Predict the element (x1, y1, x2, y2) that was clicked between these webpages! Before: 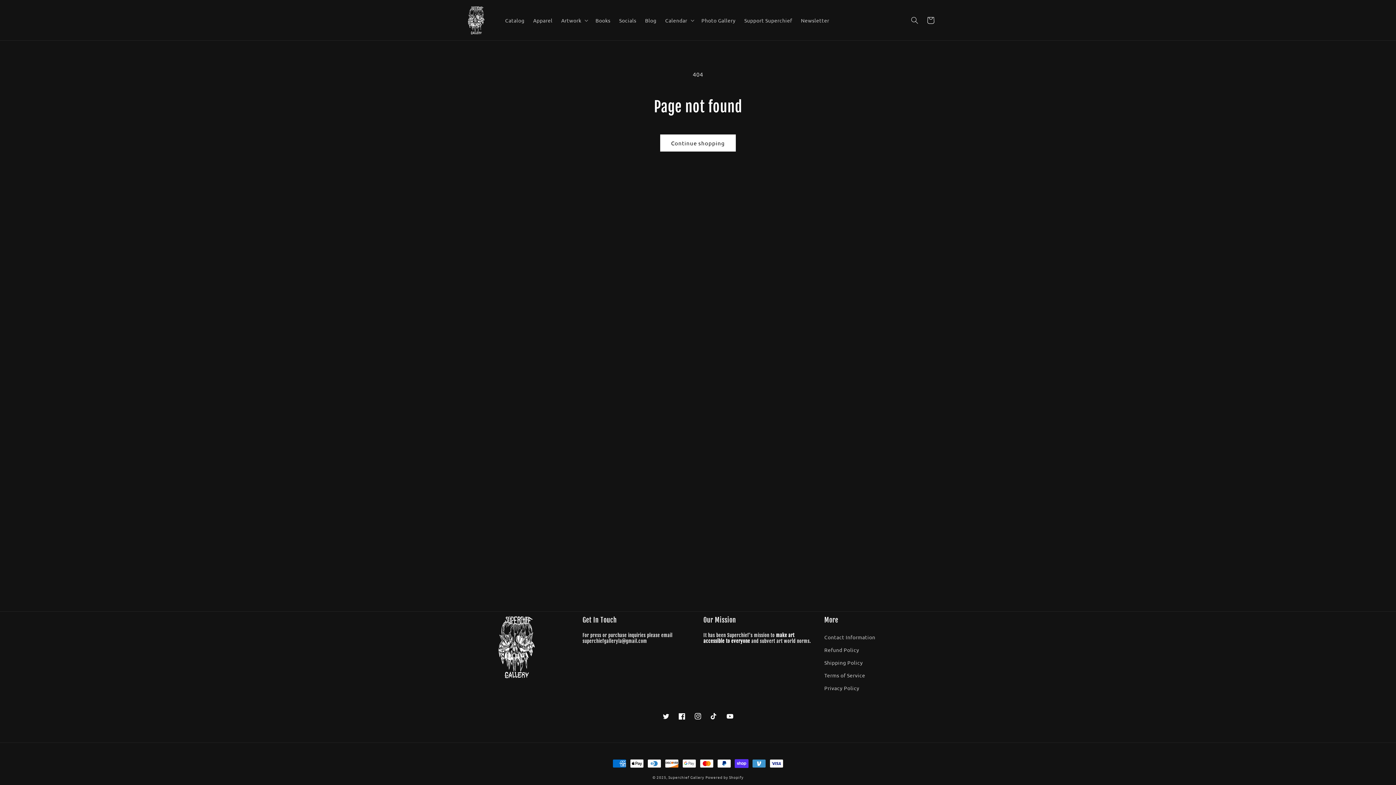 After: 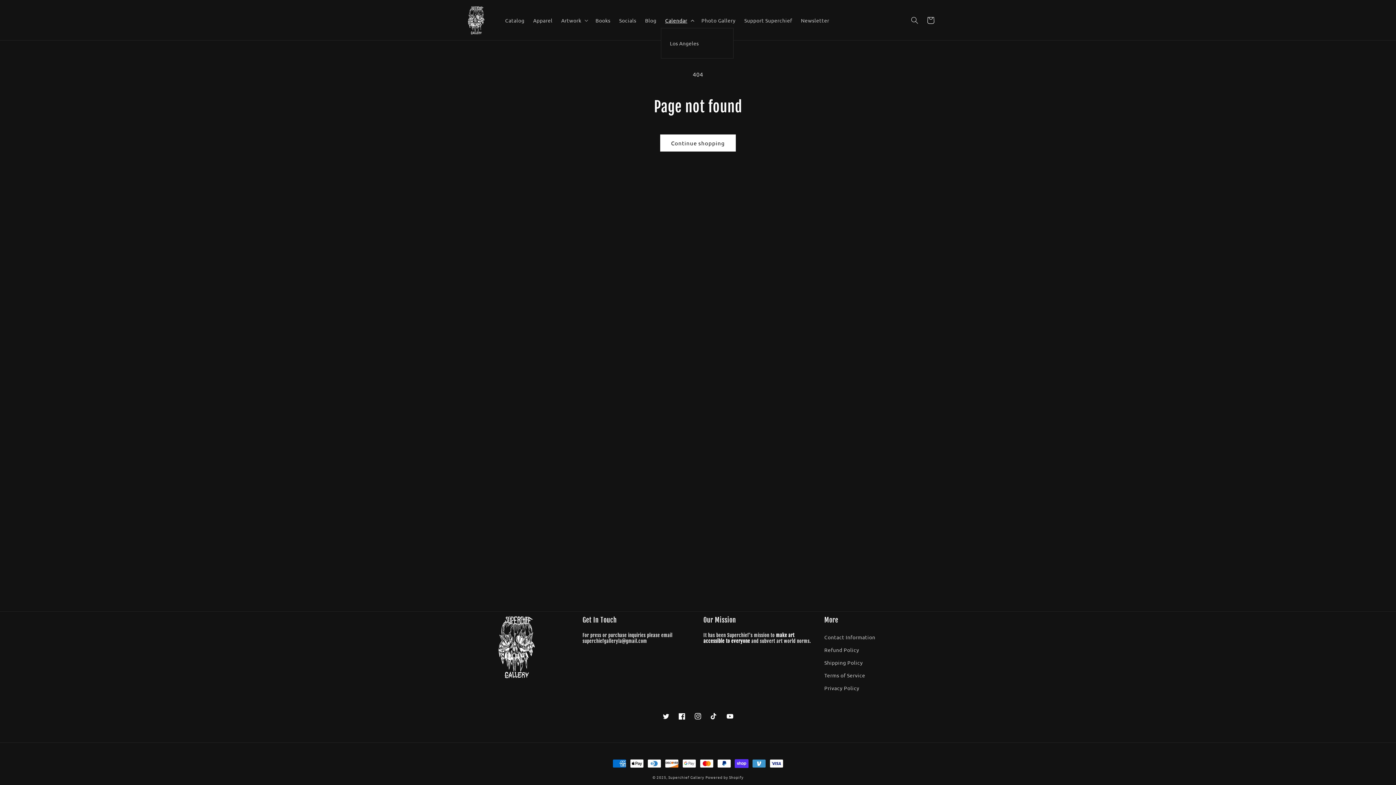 Action: label: Calendar bbox: (660, 12, 697, 27)